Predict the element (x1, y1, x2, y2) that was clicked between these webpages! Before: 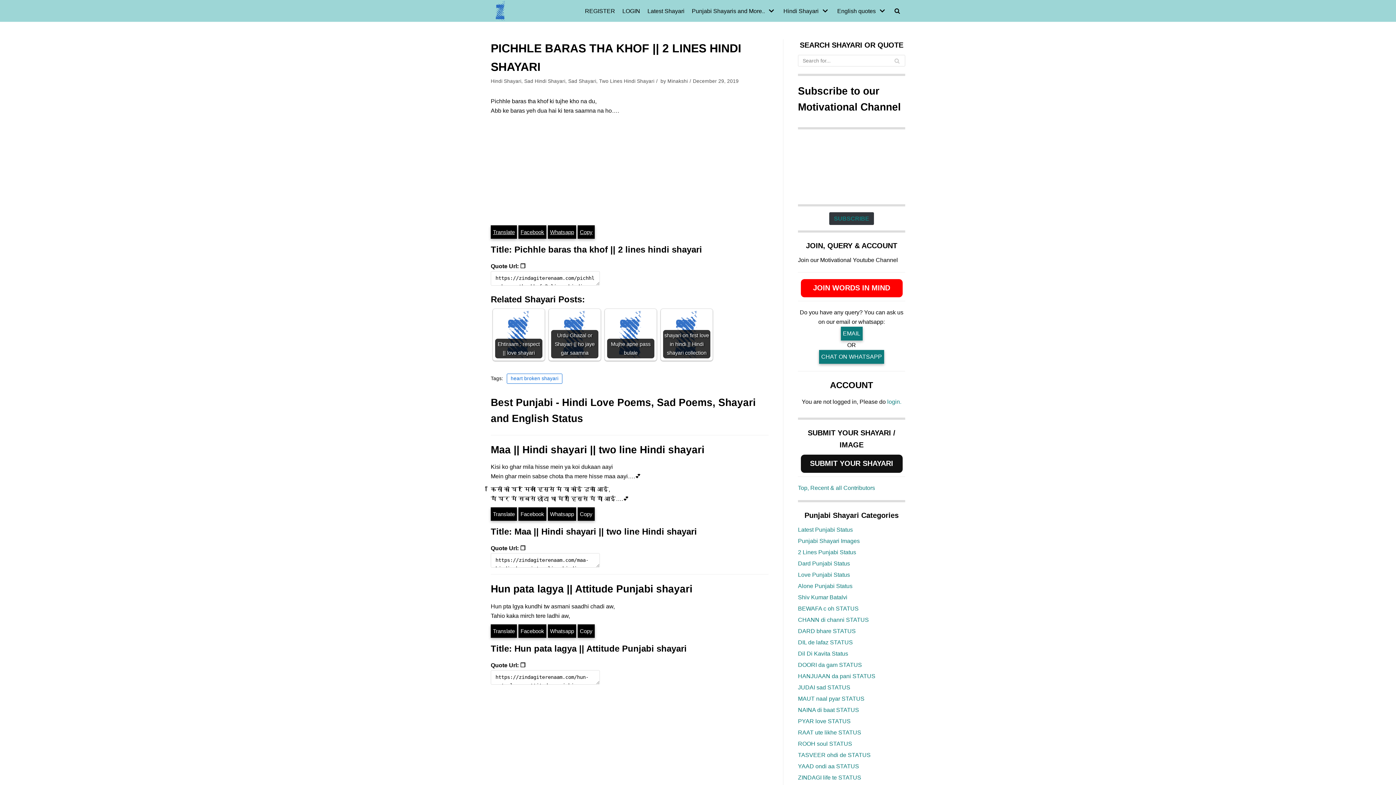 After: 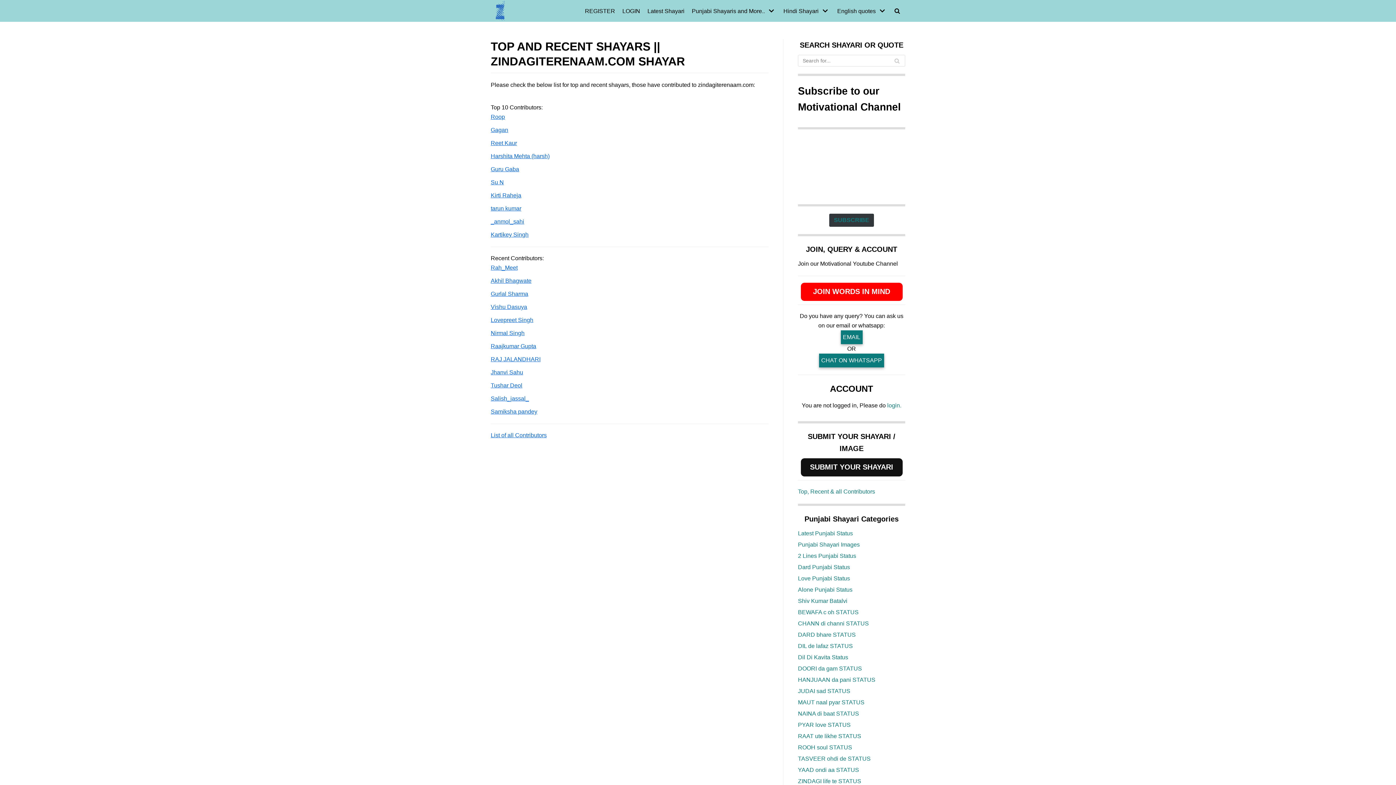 Action: bbox: (798, 484, 875, 491) label: Top, Recent & all Contributors